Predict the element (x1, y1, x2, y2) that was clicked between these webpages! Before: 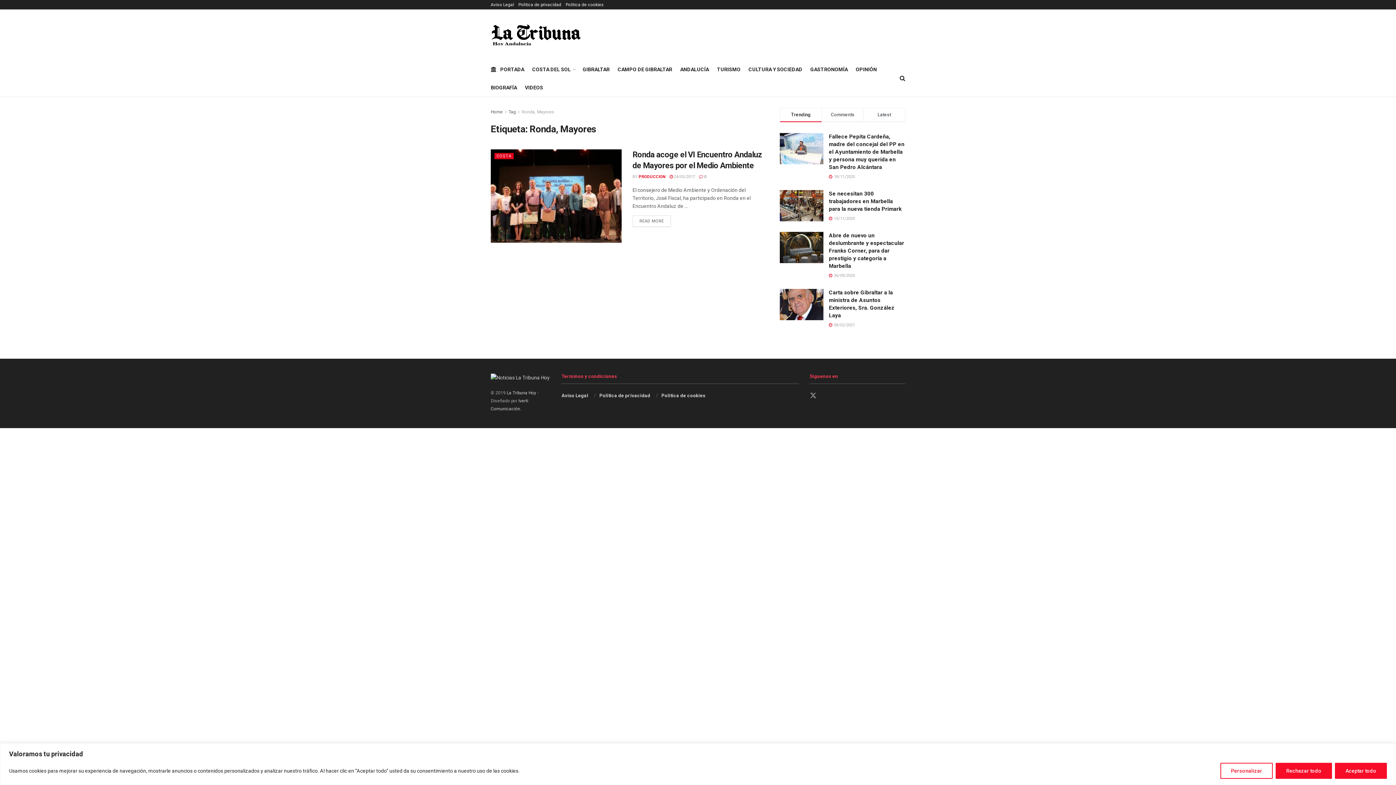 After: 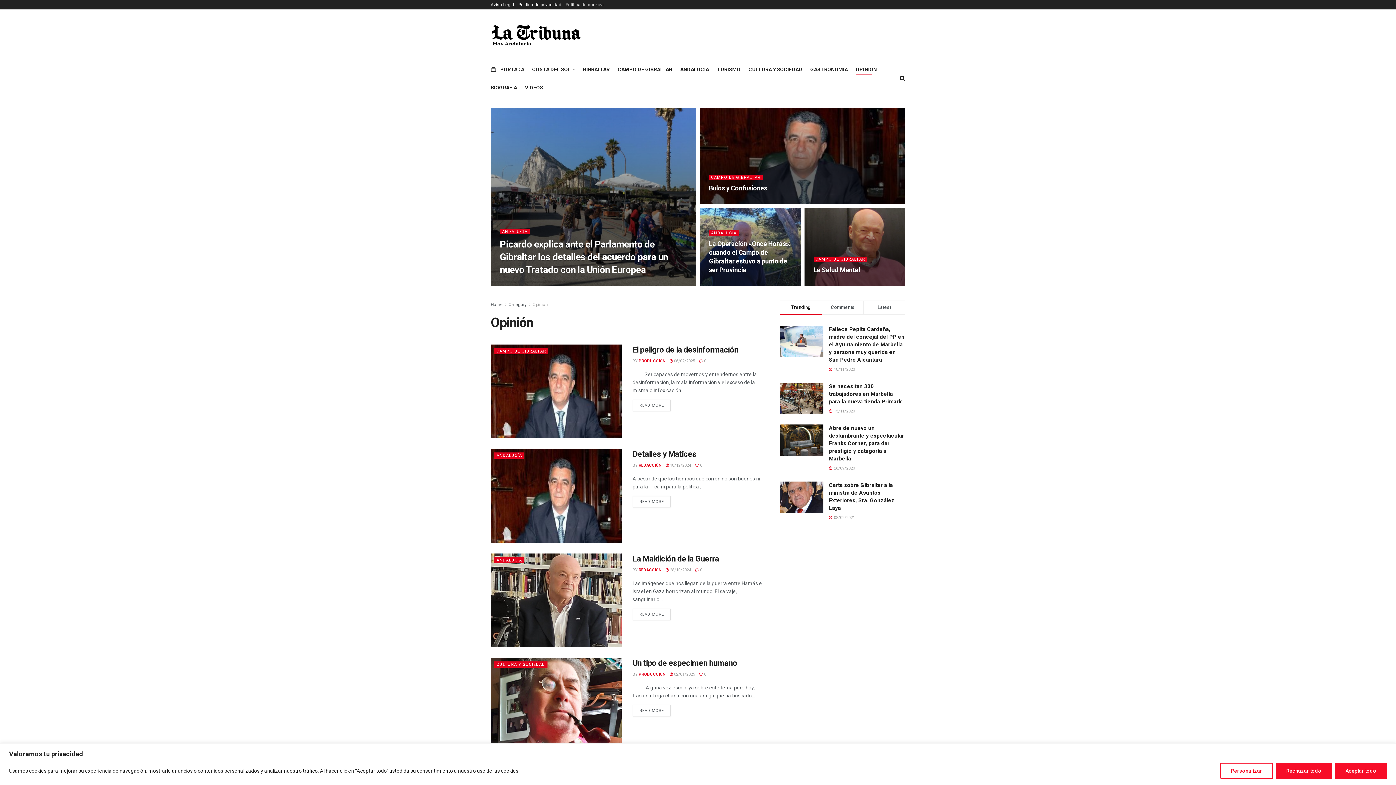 Action: bbox: (856, 64, 877, 74) label: OPINIÓN